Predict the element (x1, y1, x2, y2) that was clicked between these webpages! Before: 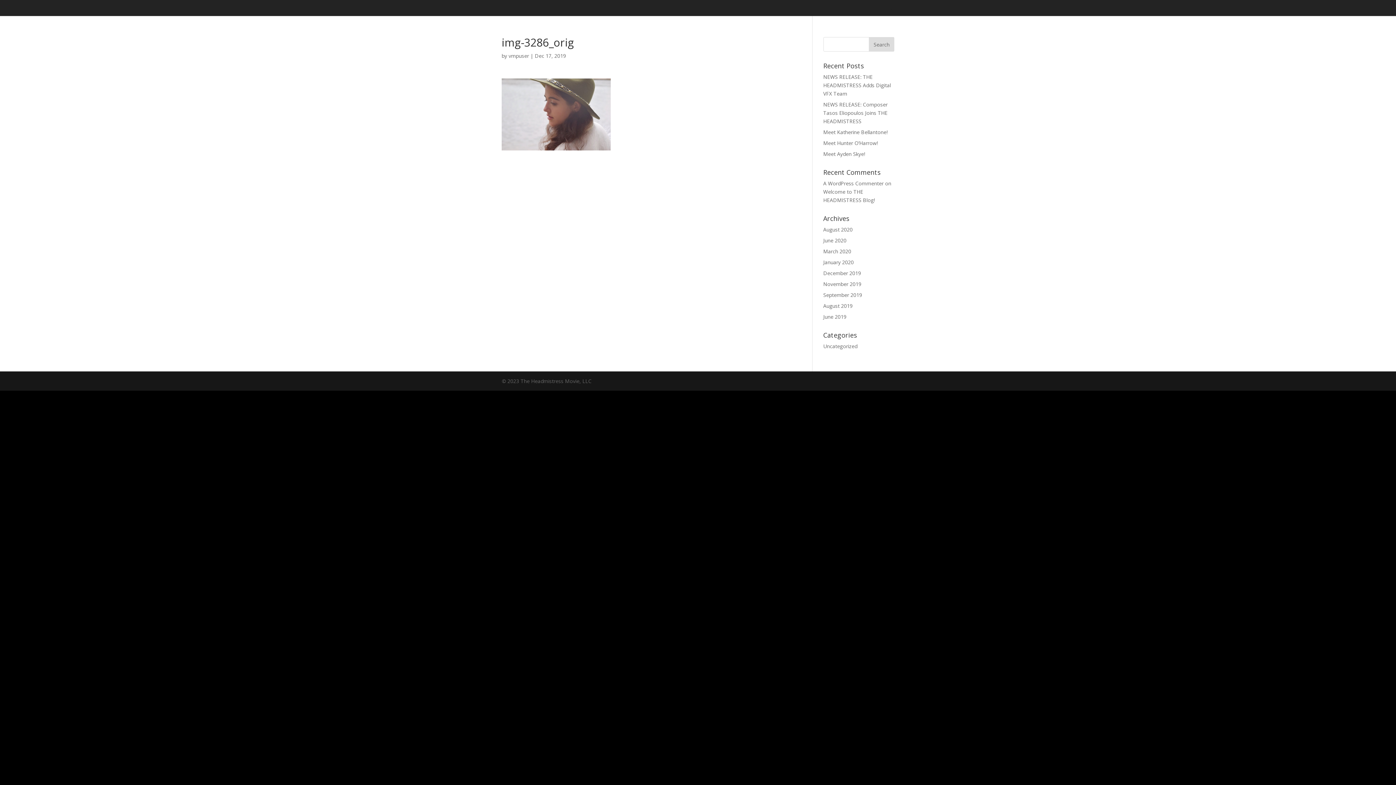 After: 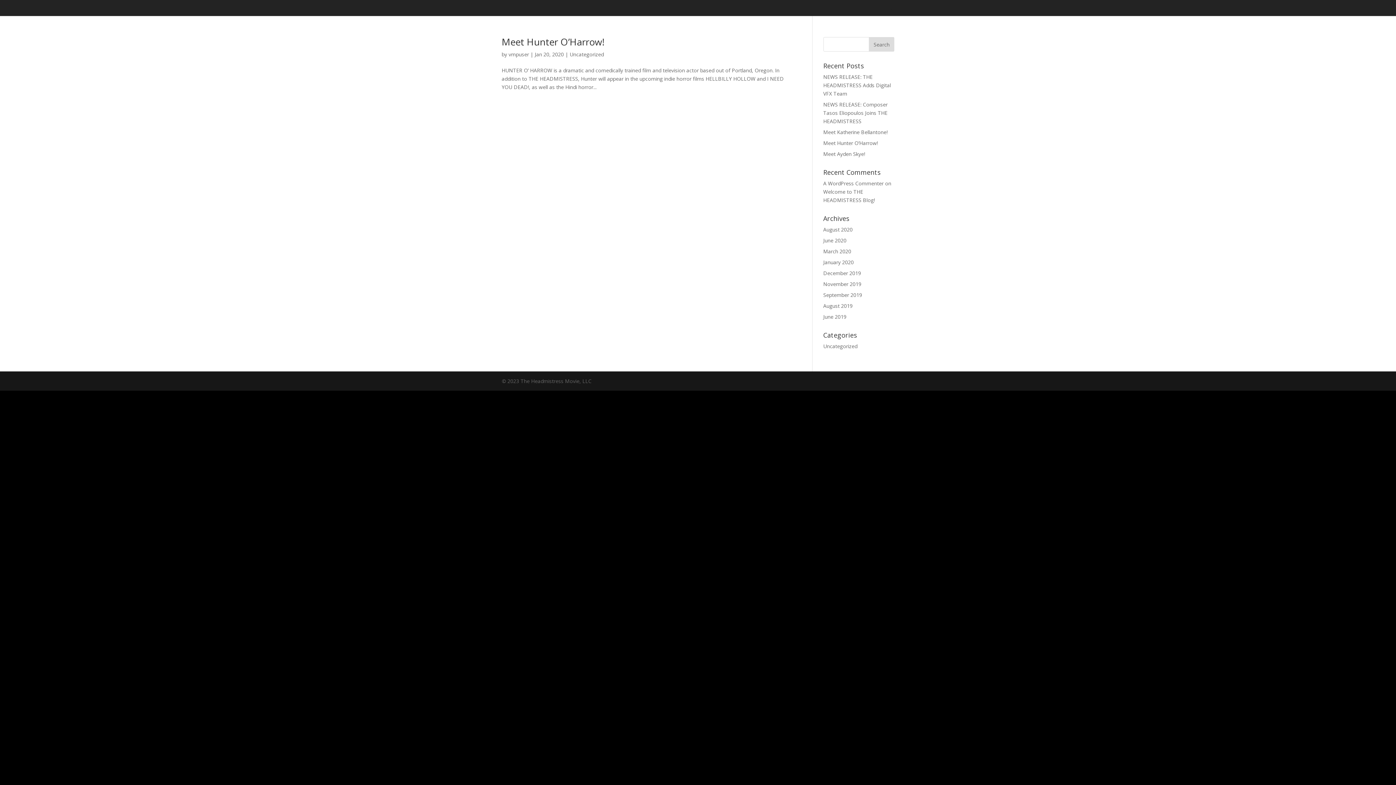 Action: bbox: (823, 258, 854, 265) label: January 2020